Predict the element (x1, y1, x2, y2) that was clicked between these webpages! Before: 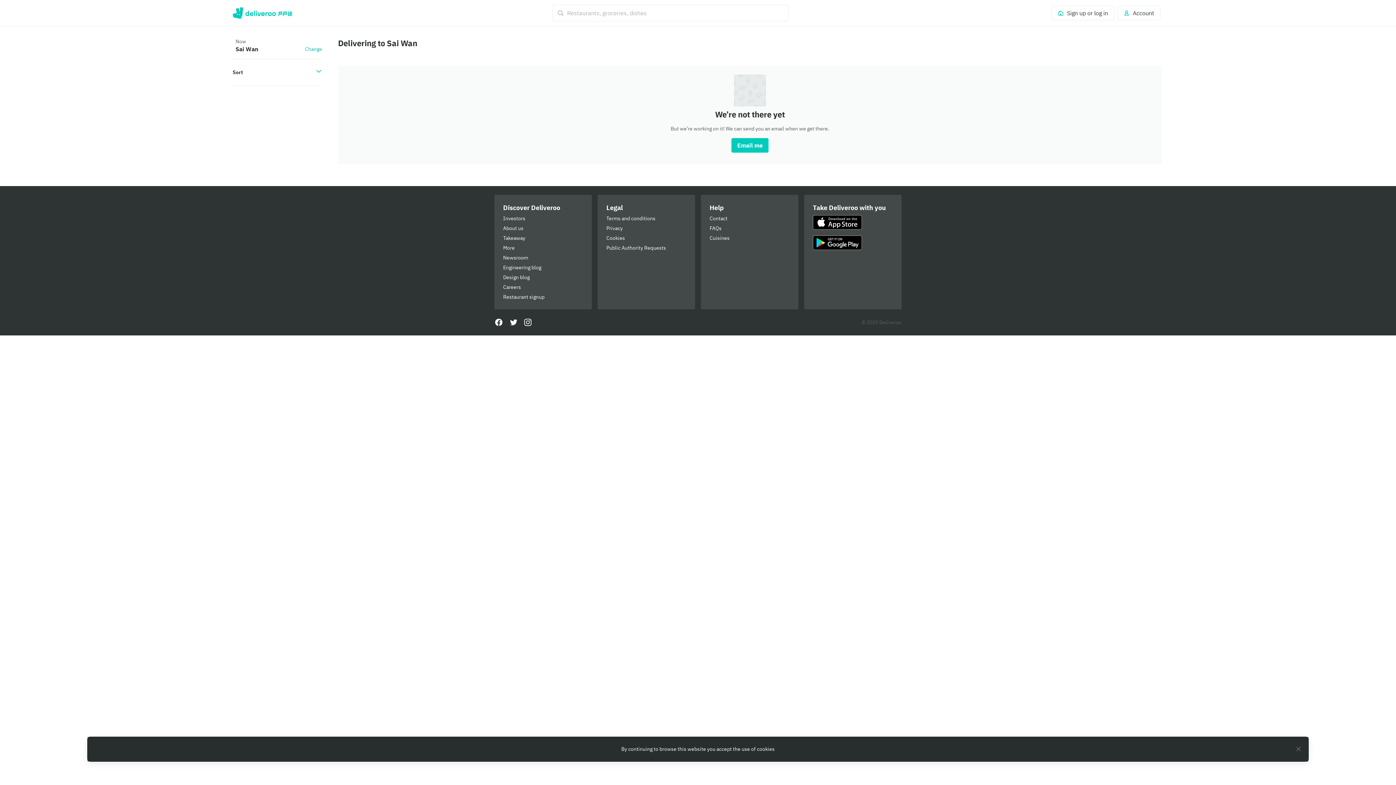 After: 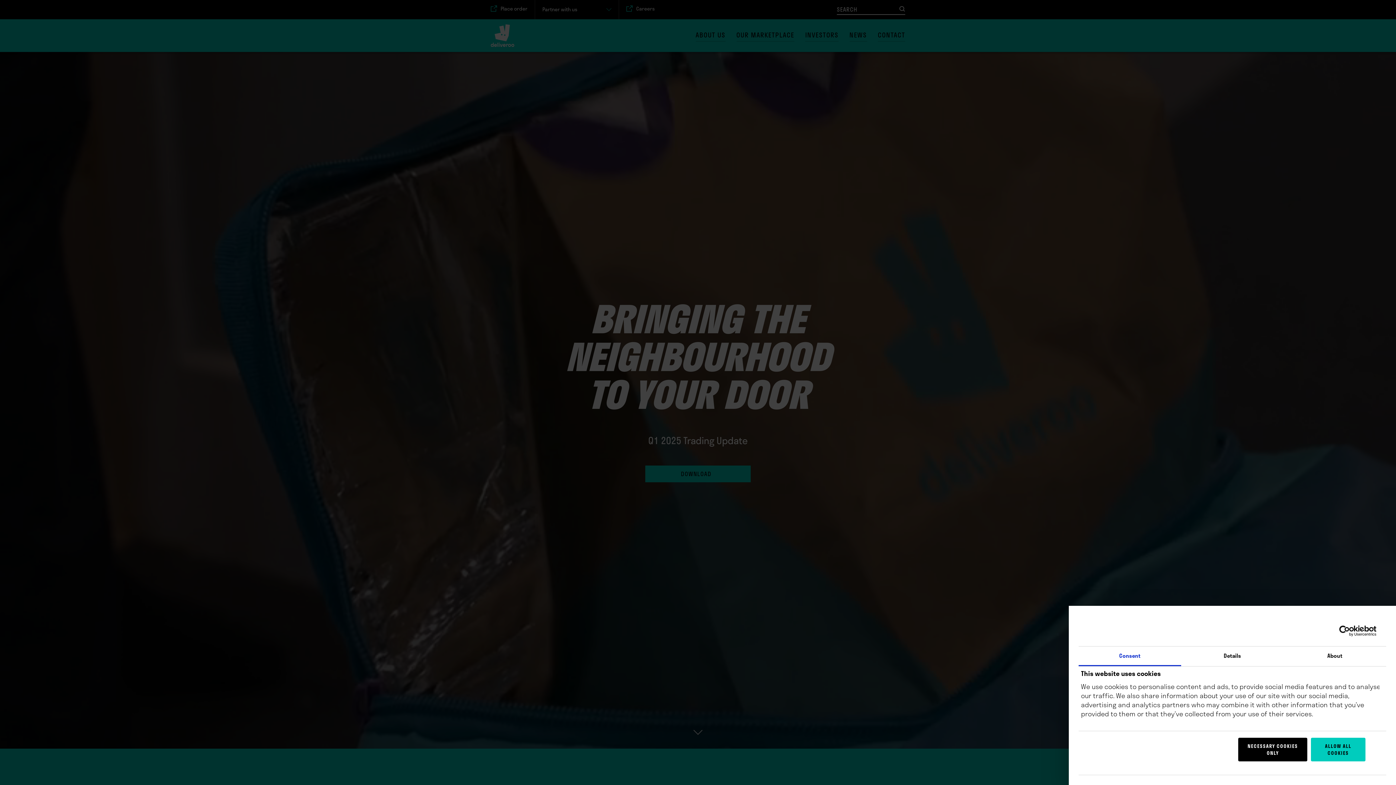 Action: label: Investors bbox: (503, 215, 583, 222)